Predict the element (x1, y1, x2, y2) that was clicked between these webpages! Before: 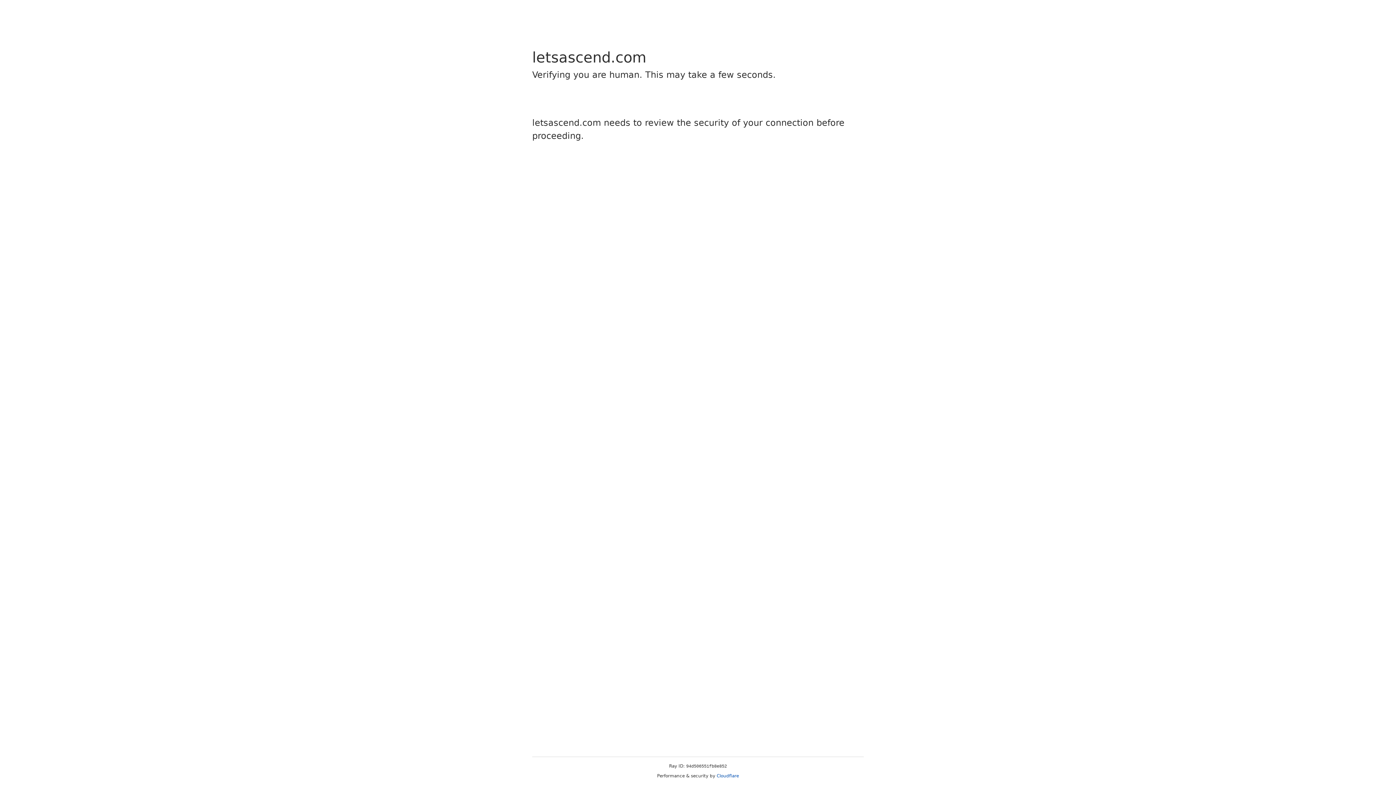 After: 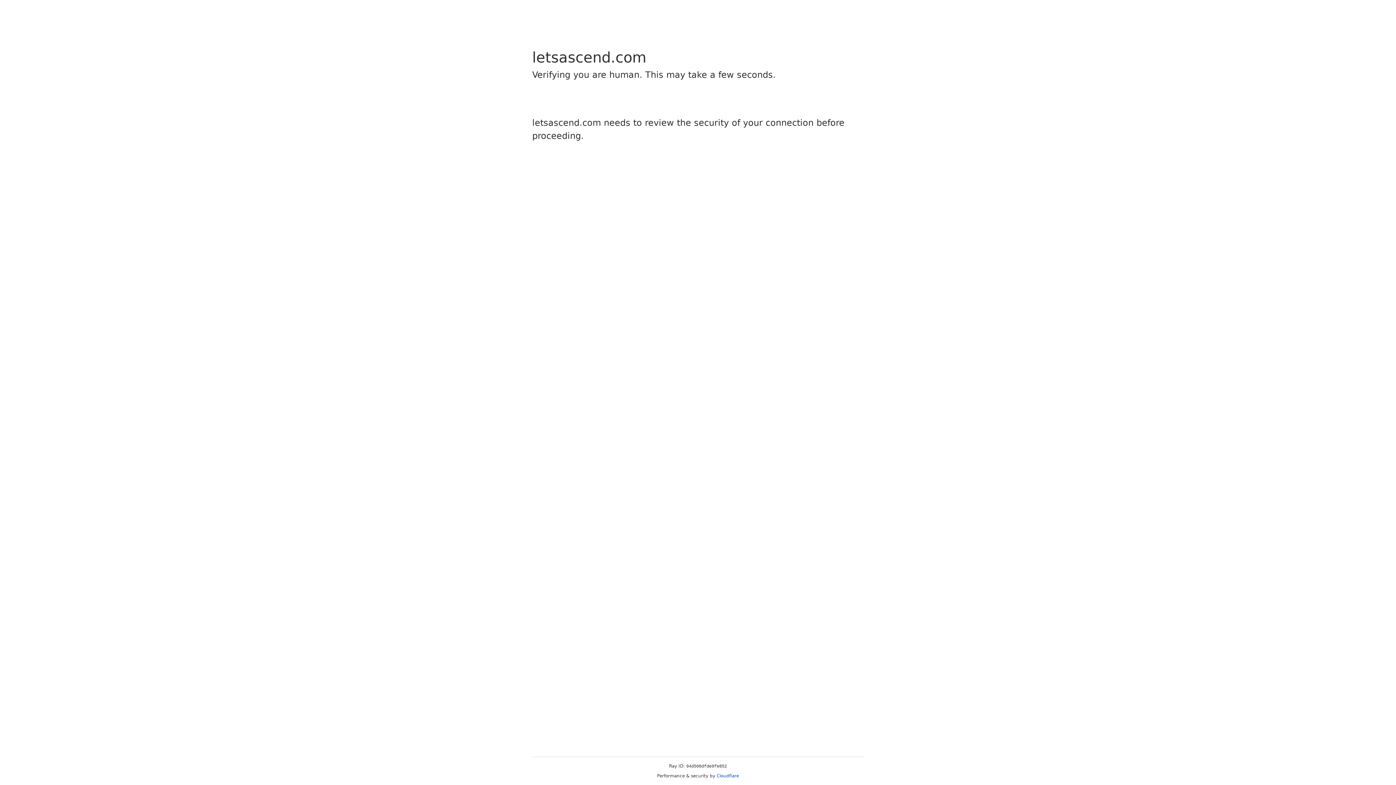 Action: label: Cloudflare bbox: (716, 773, 739, 778)